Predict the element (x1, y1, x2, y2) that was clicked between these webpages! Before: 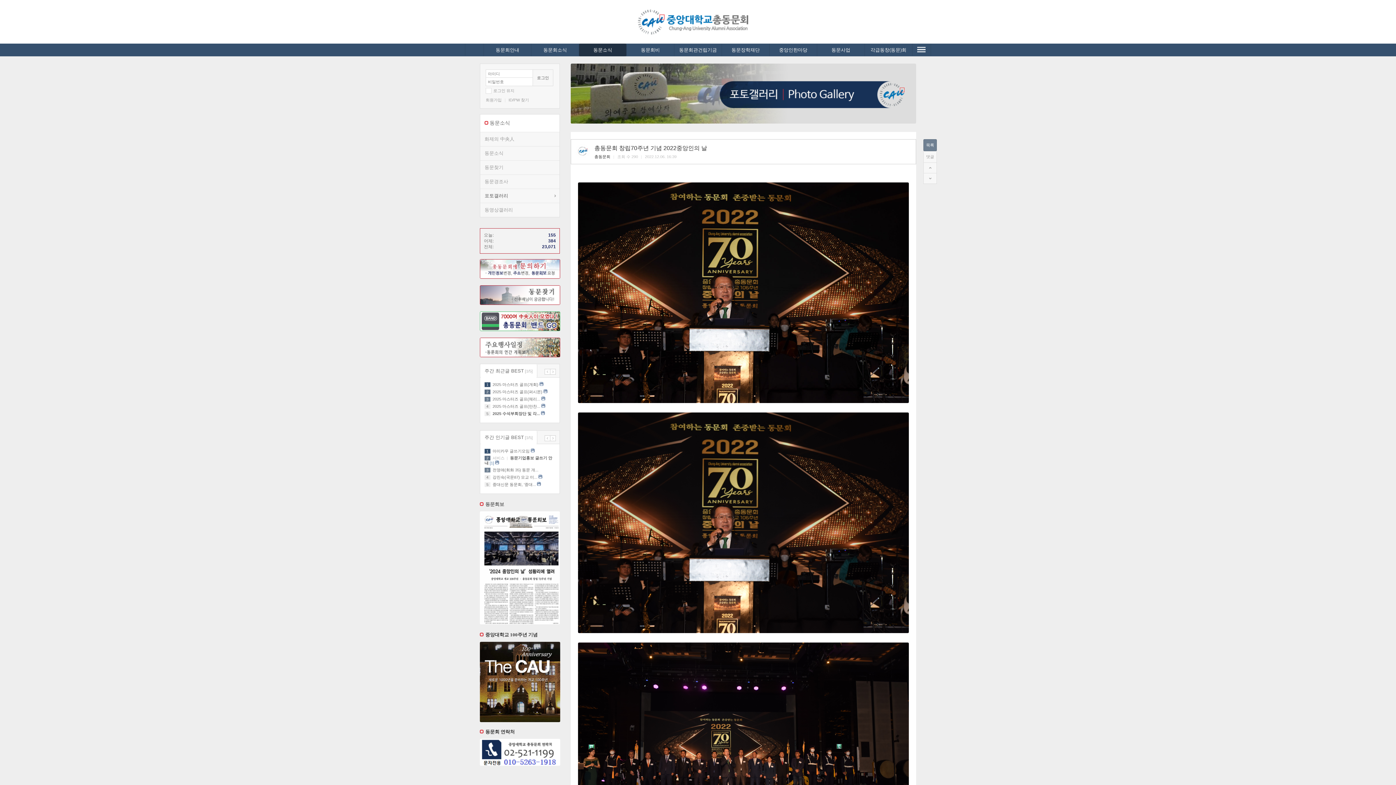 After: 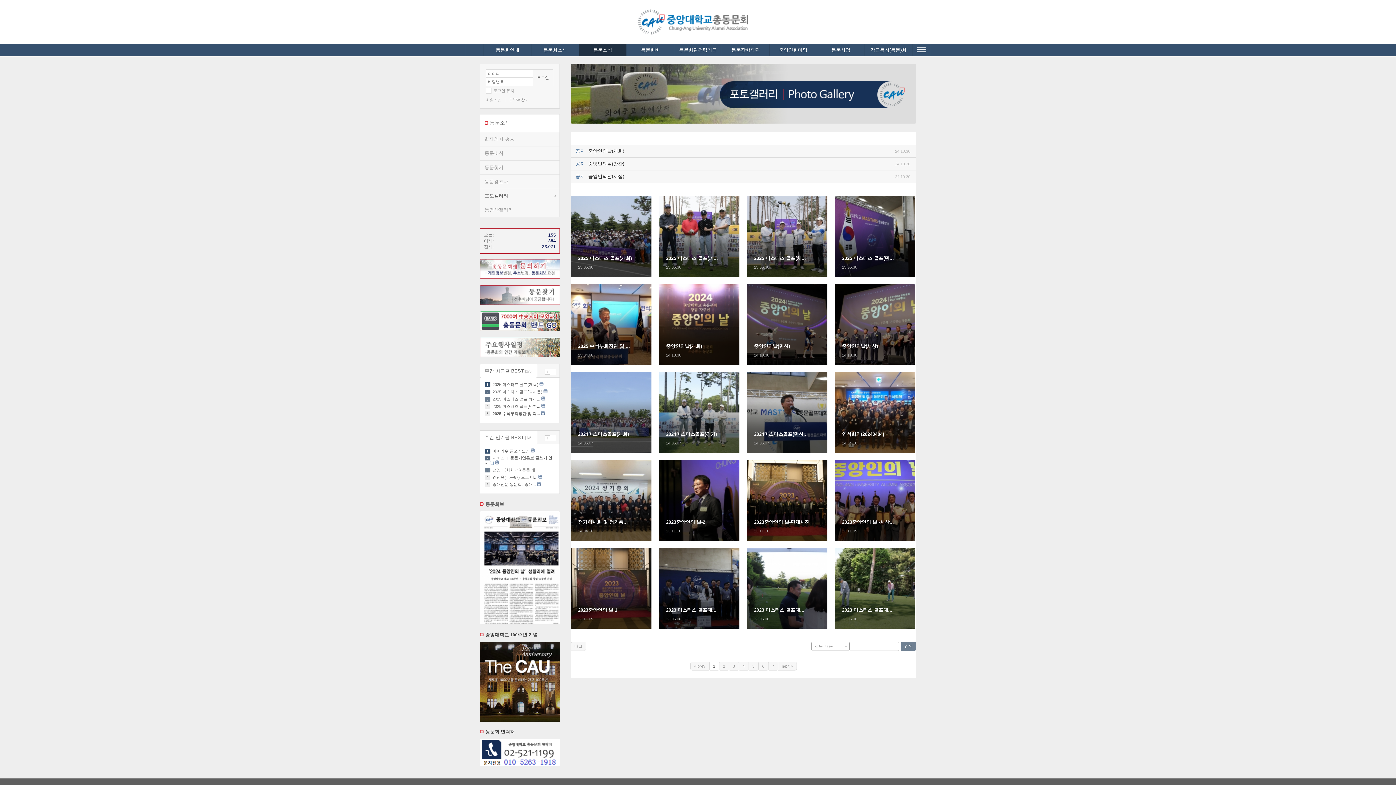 Action: bbox: (923, 139, 937, 151) label: 목록